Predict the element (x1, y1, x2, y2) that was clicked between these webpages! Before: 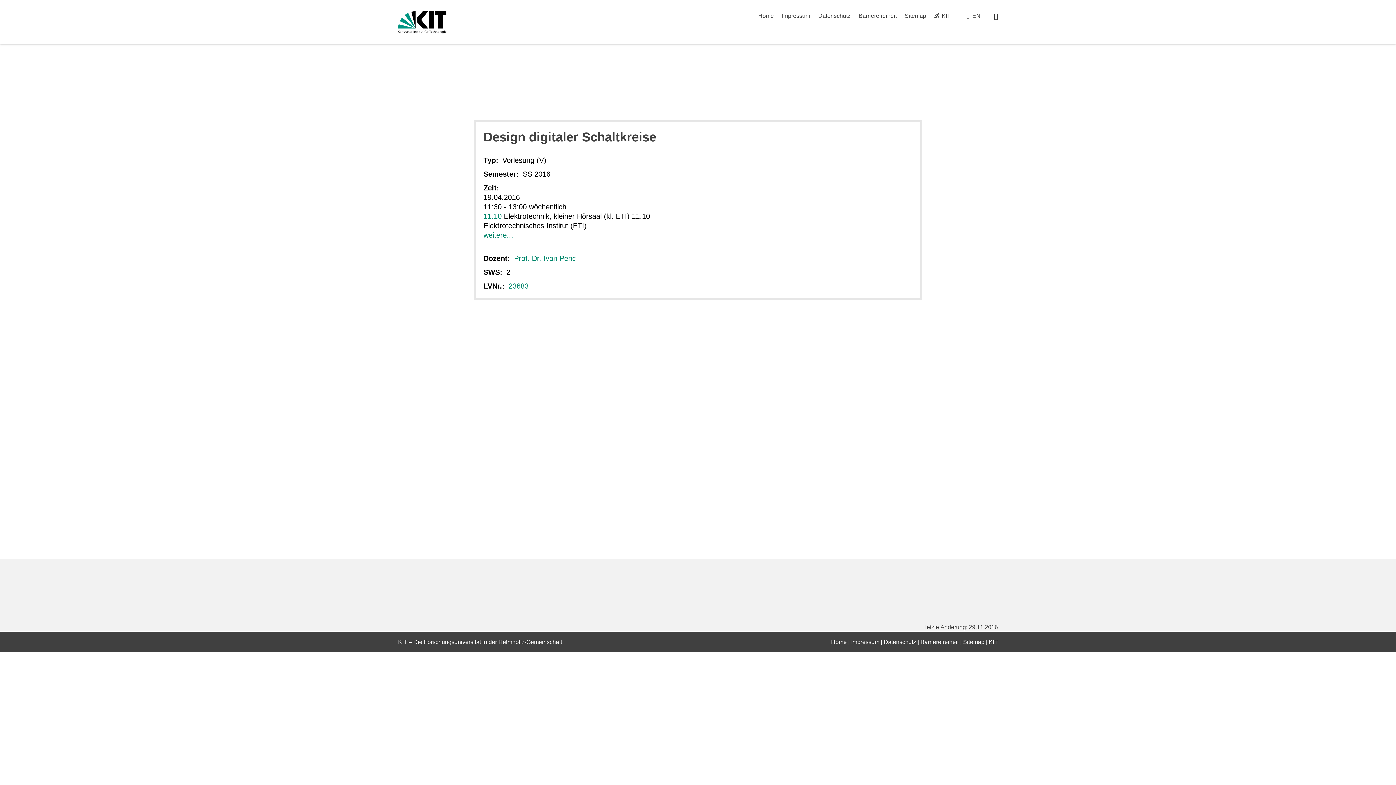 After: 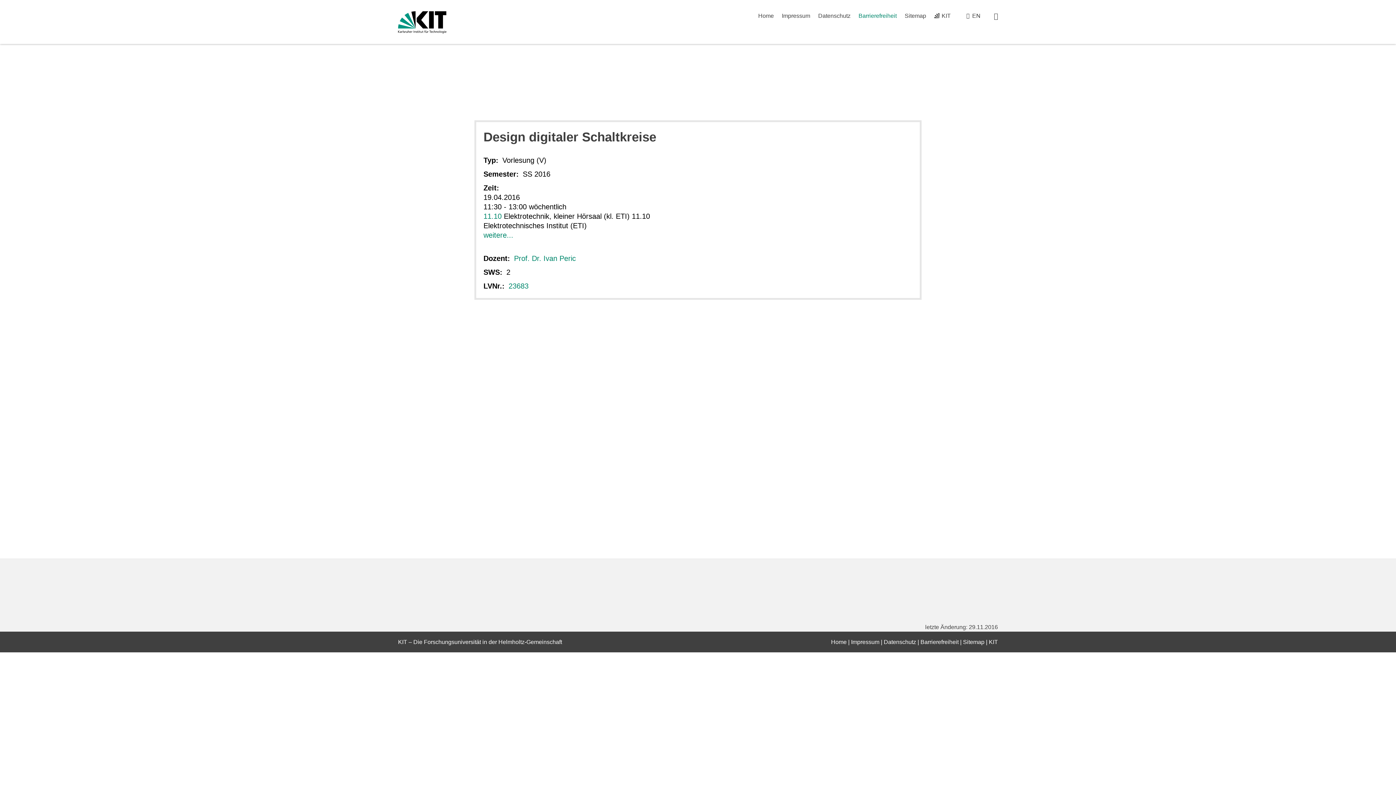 Action: label: Barrierefreiheit bbox: (858, 12, 896, 18)